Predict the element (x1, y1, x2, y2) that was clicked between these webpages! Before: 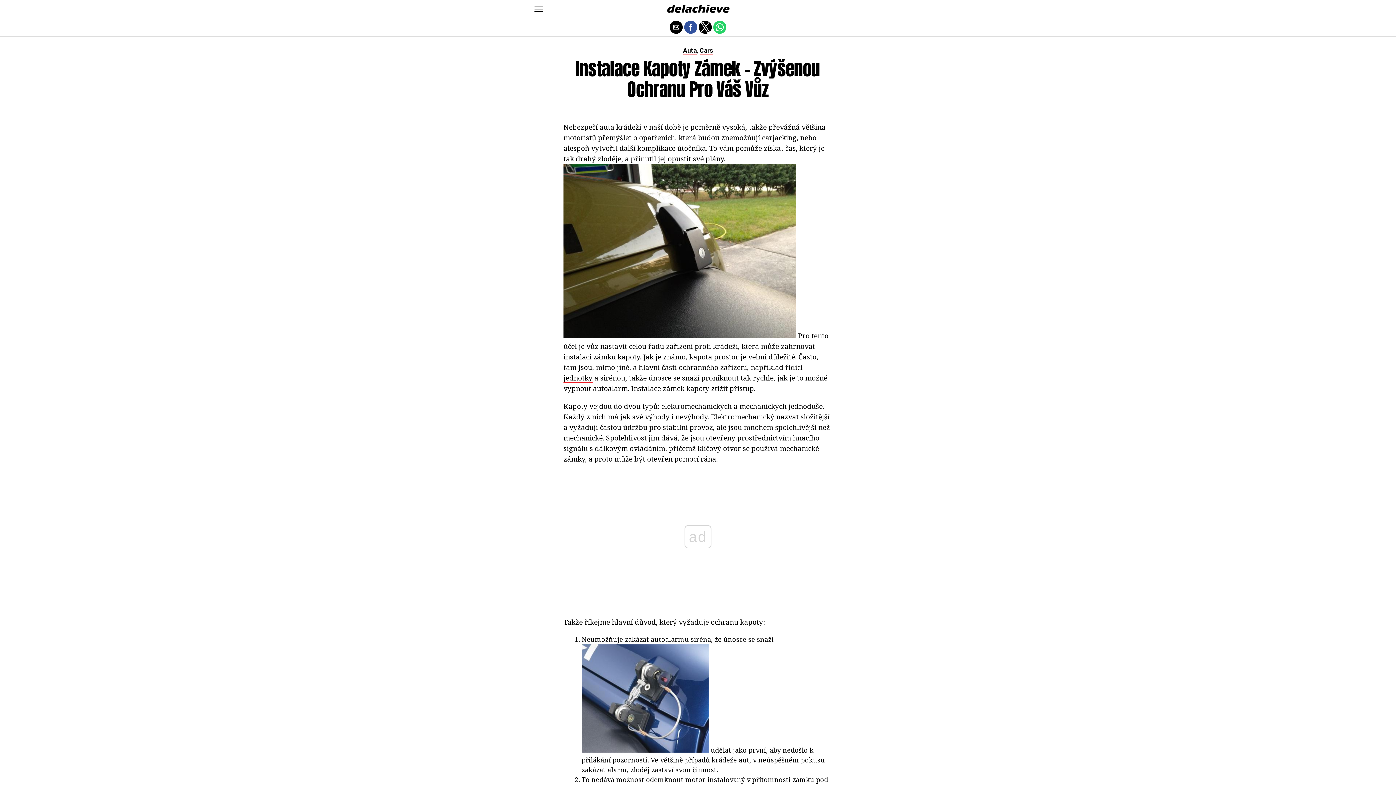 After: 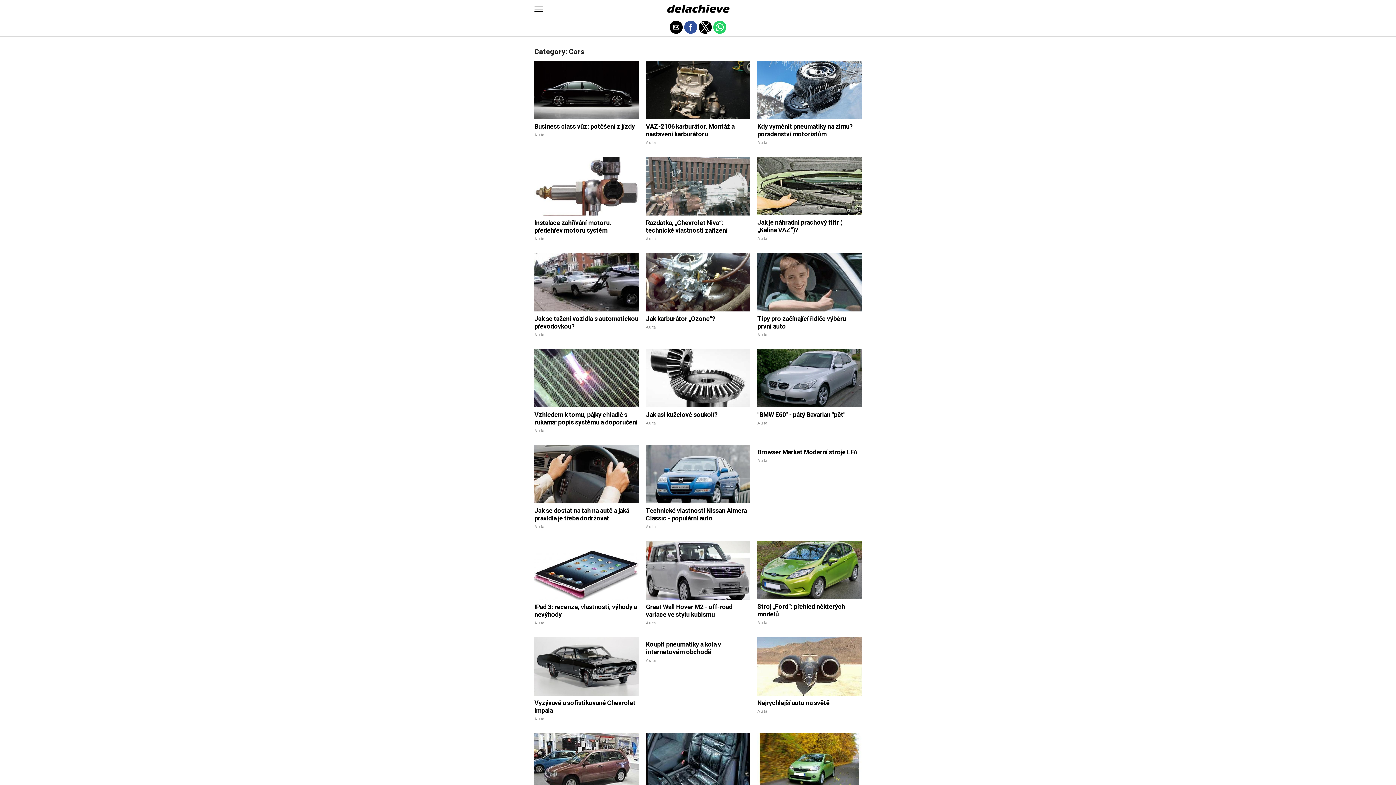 Action: label: Cars bbox: (699, 47, 713, 54)